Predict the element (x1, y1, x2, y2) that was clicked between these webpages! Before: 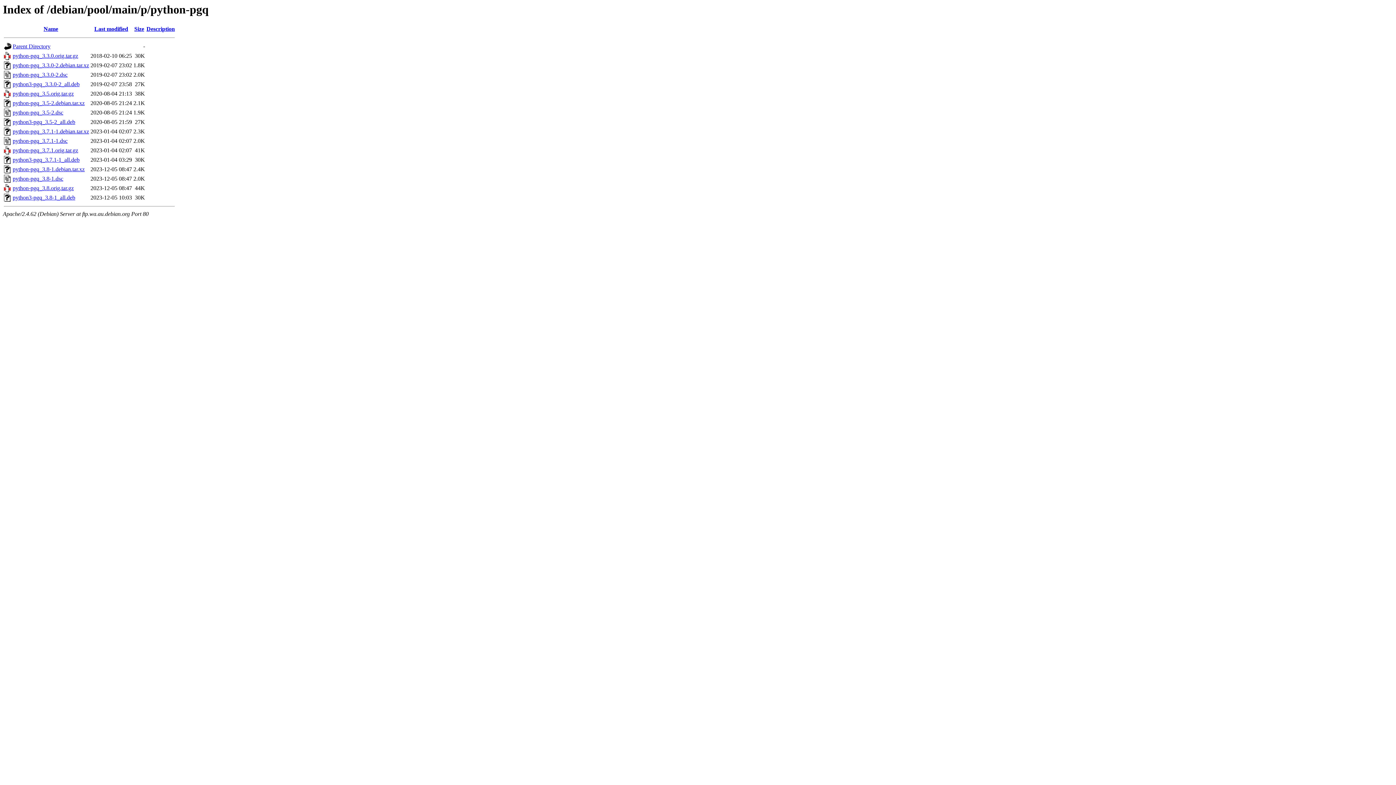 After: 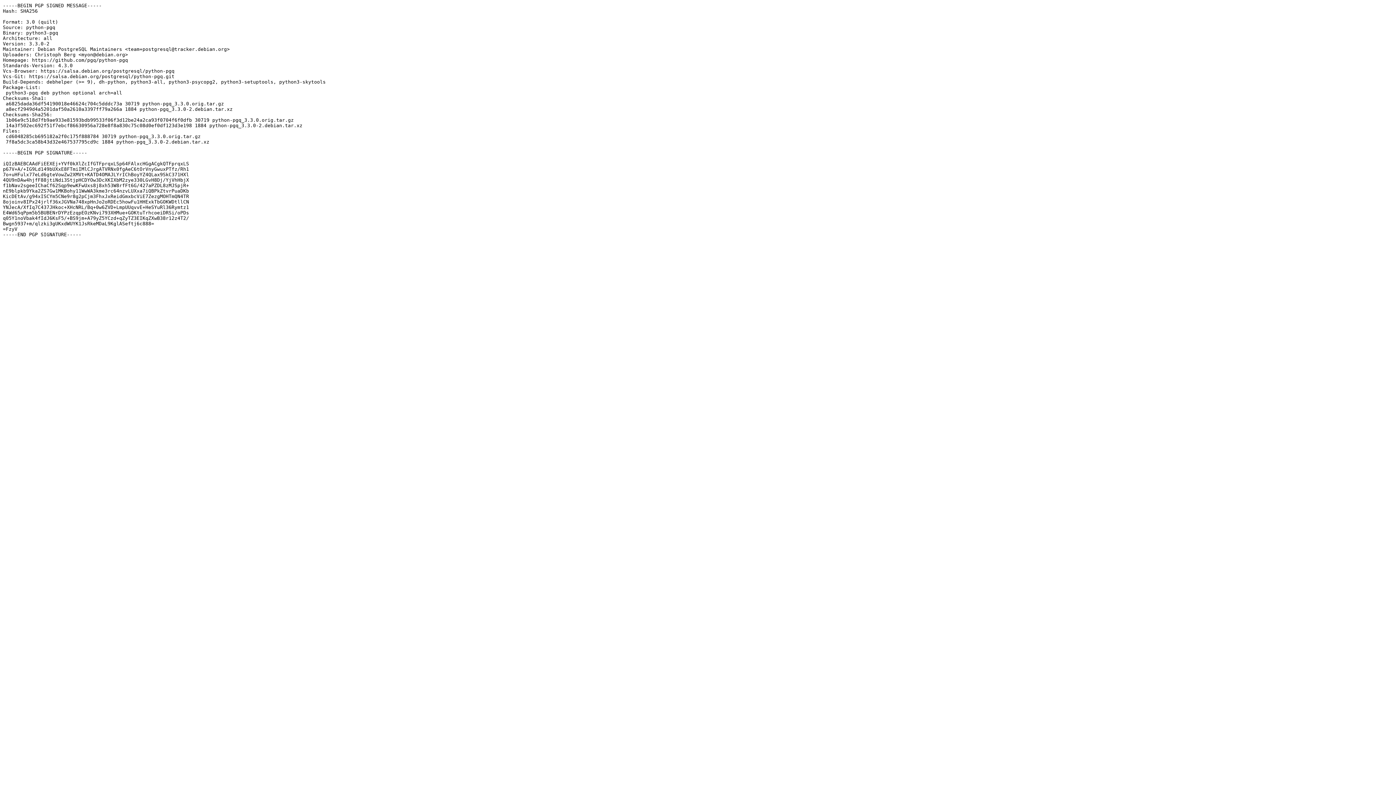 Action: bbox: (12, 71, 67, 77) label: python-pgq_3.3.0-2.dsc